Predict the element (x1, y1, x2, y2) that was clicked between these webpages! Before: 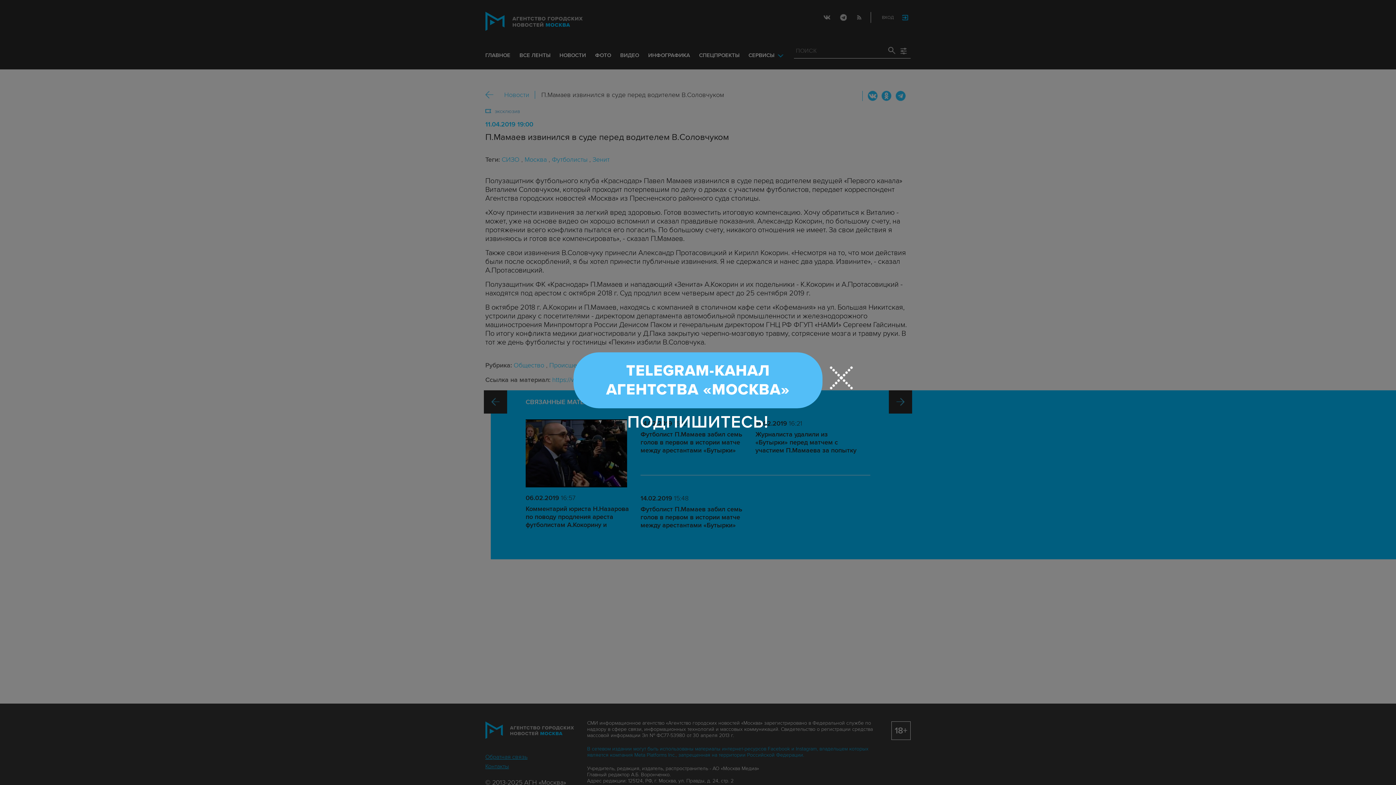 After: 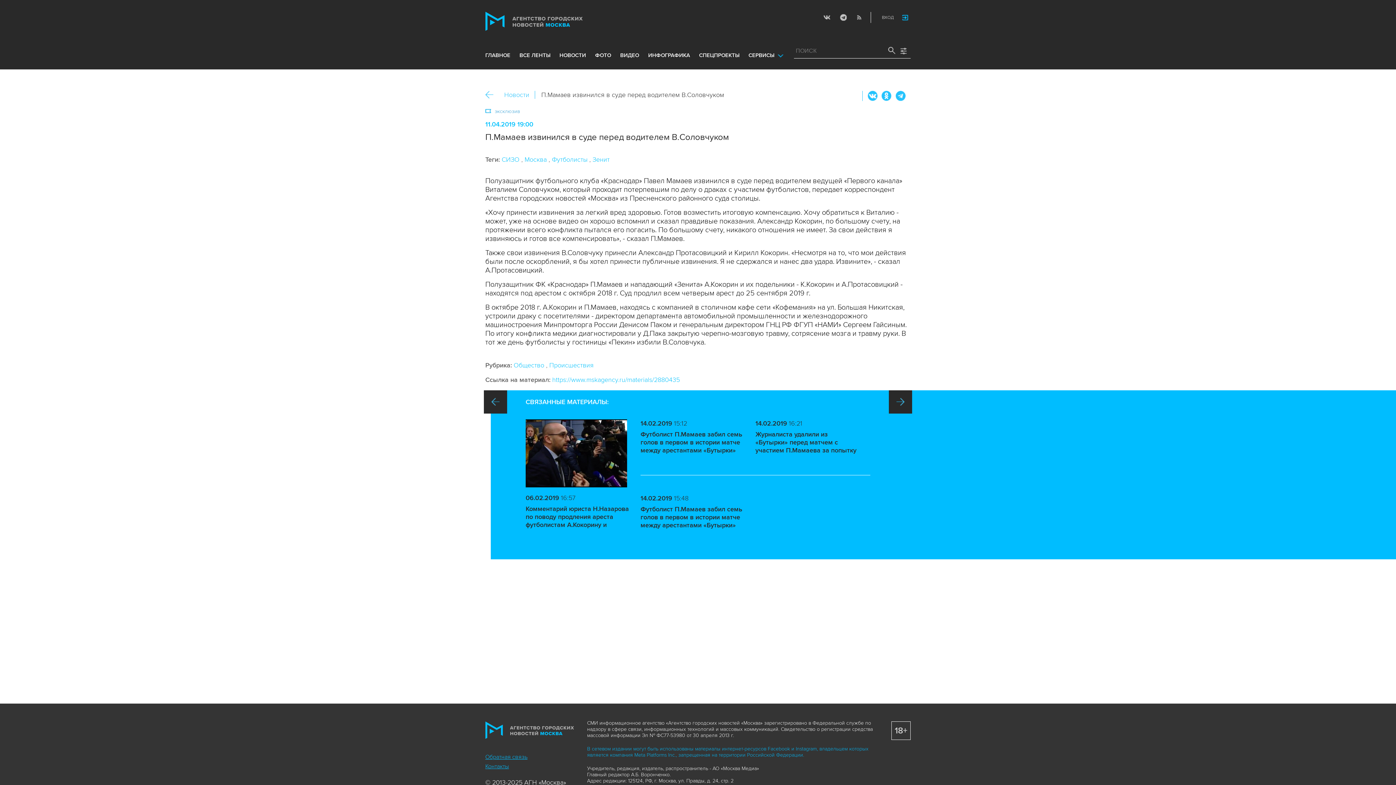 Action: bbox: (830, 366, 853, 389)